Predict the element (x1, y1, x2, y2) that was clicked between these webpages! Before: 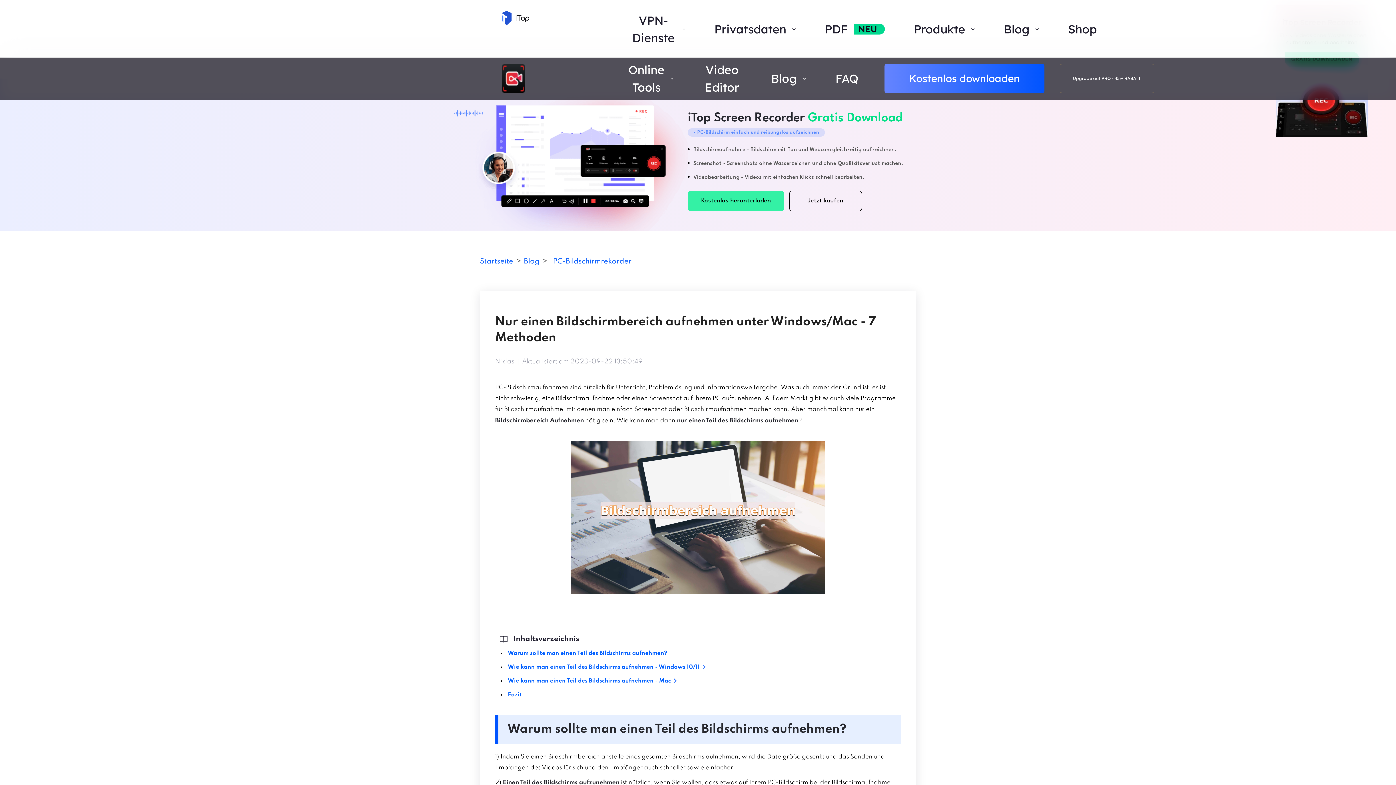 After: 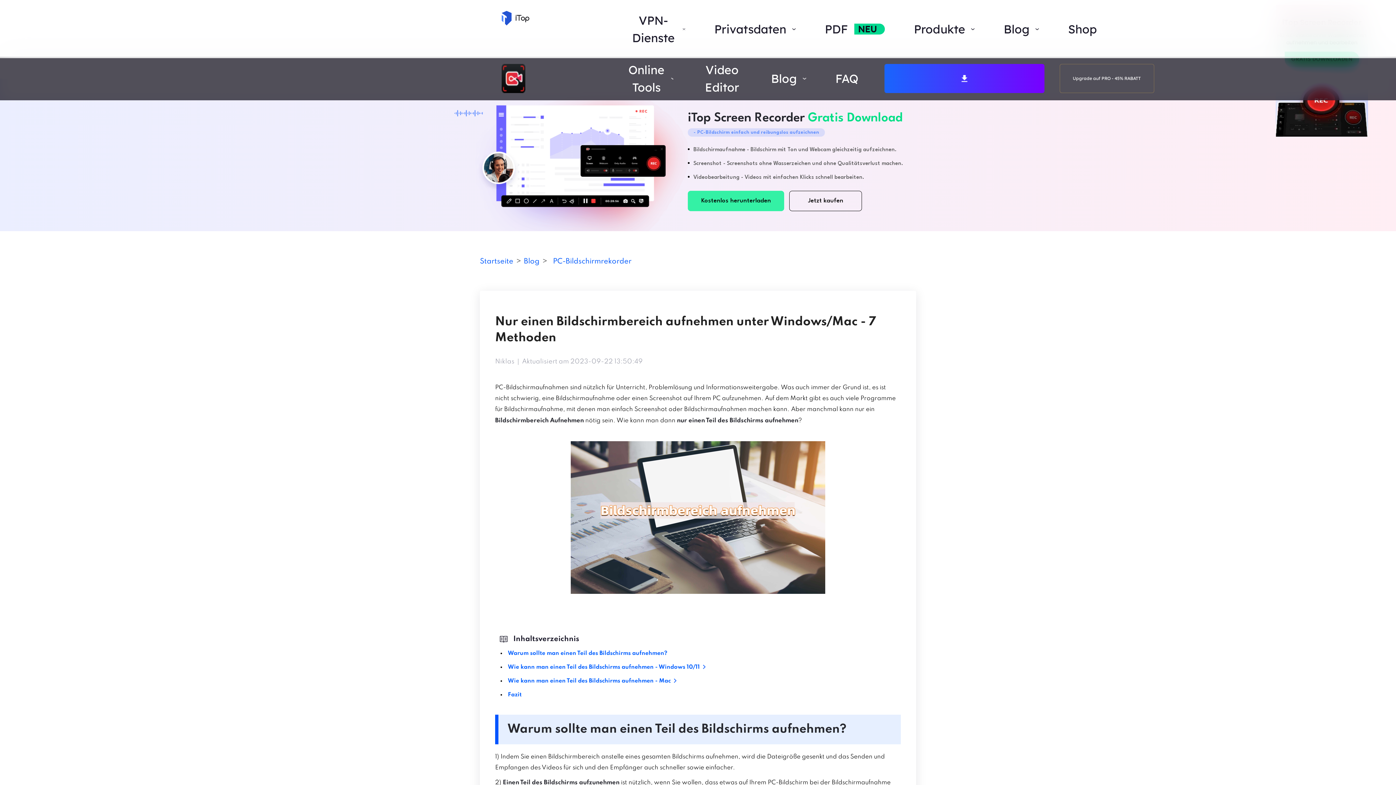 Action: bbox: (884, 64, 1044, 93) label: Kostenlos downloaden